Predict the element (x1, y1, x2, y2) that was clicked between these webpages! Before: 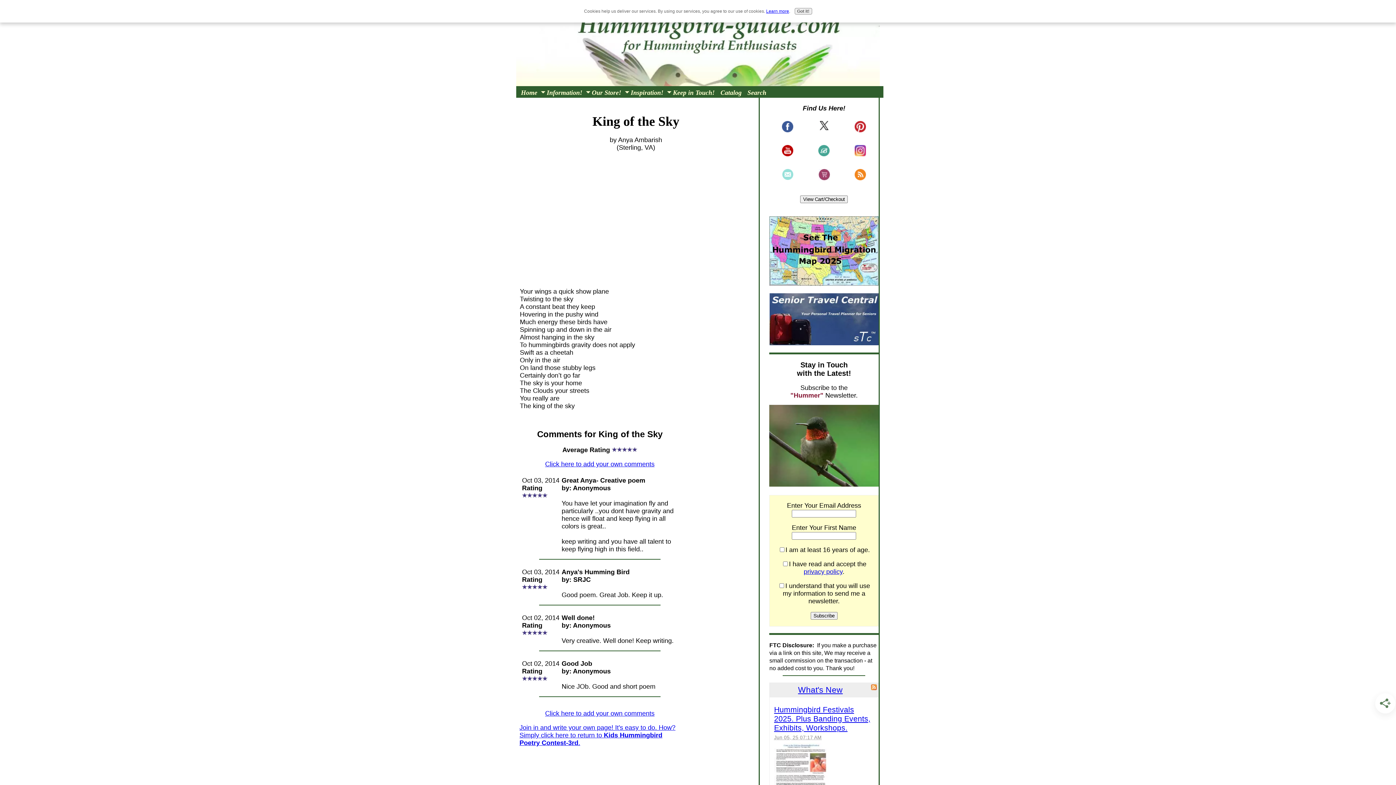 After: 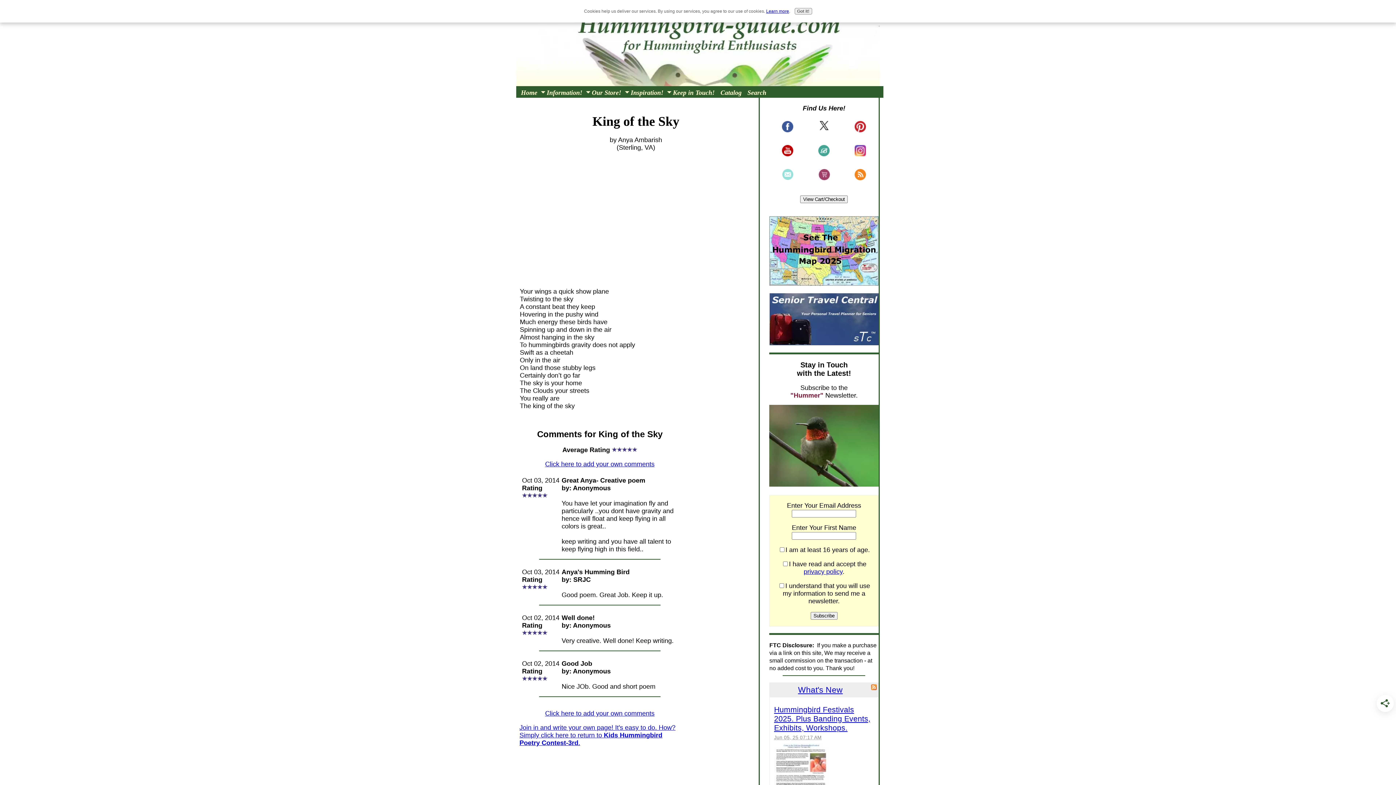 Action: bbox: (782, 150, 793, 157)